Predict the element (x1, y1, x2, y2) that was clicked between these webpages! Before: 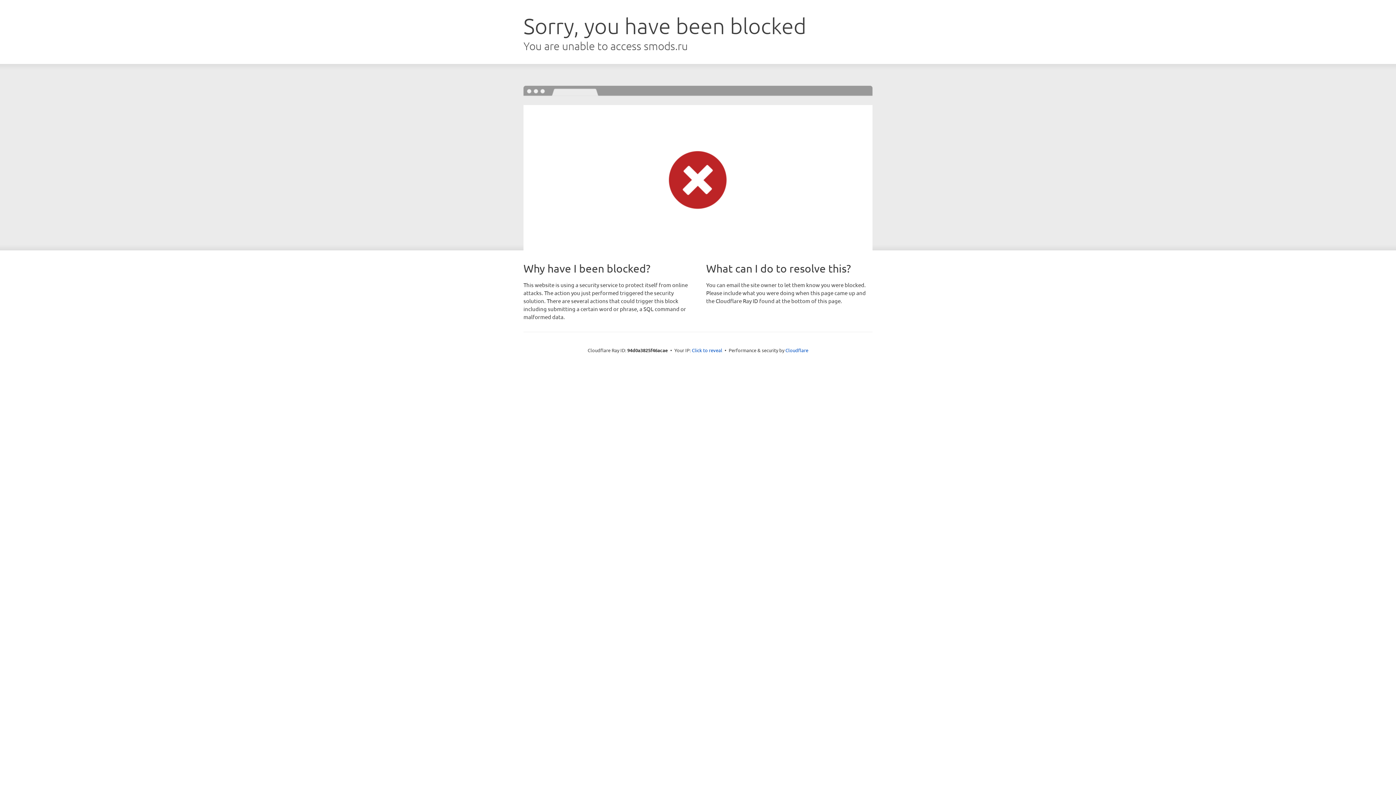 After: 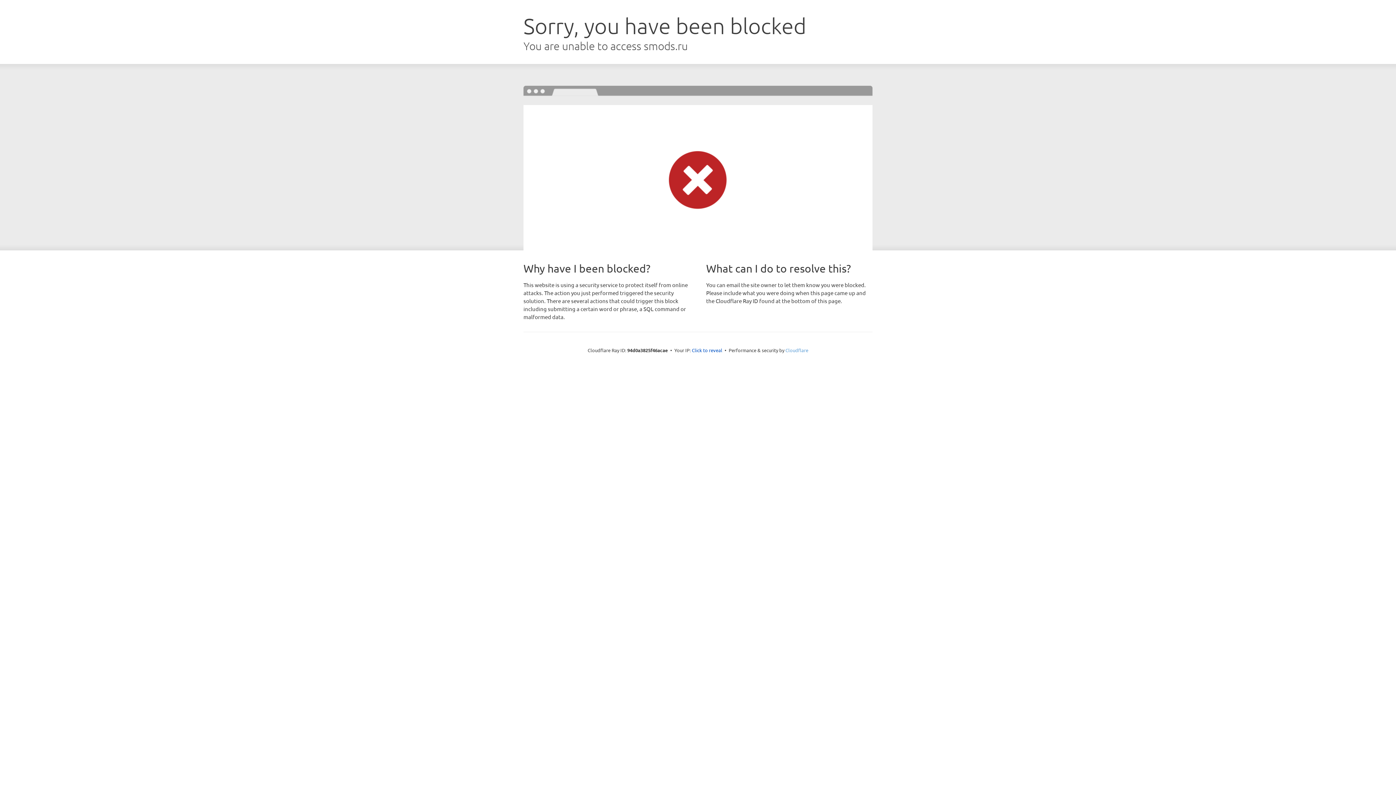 Action: bbox: (785, 347, 808, 353) label: Cloudflare